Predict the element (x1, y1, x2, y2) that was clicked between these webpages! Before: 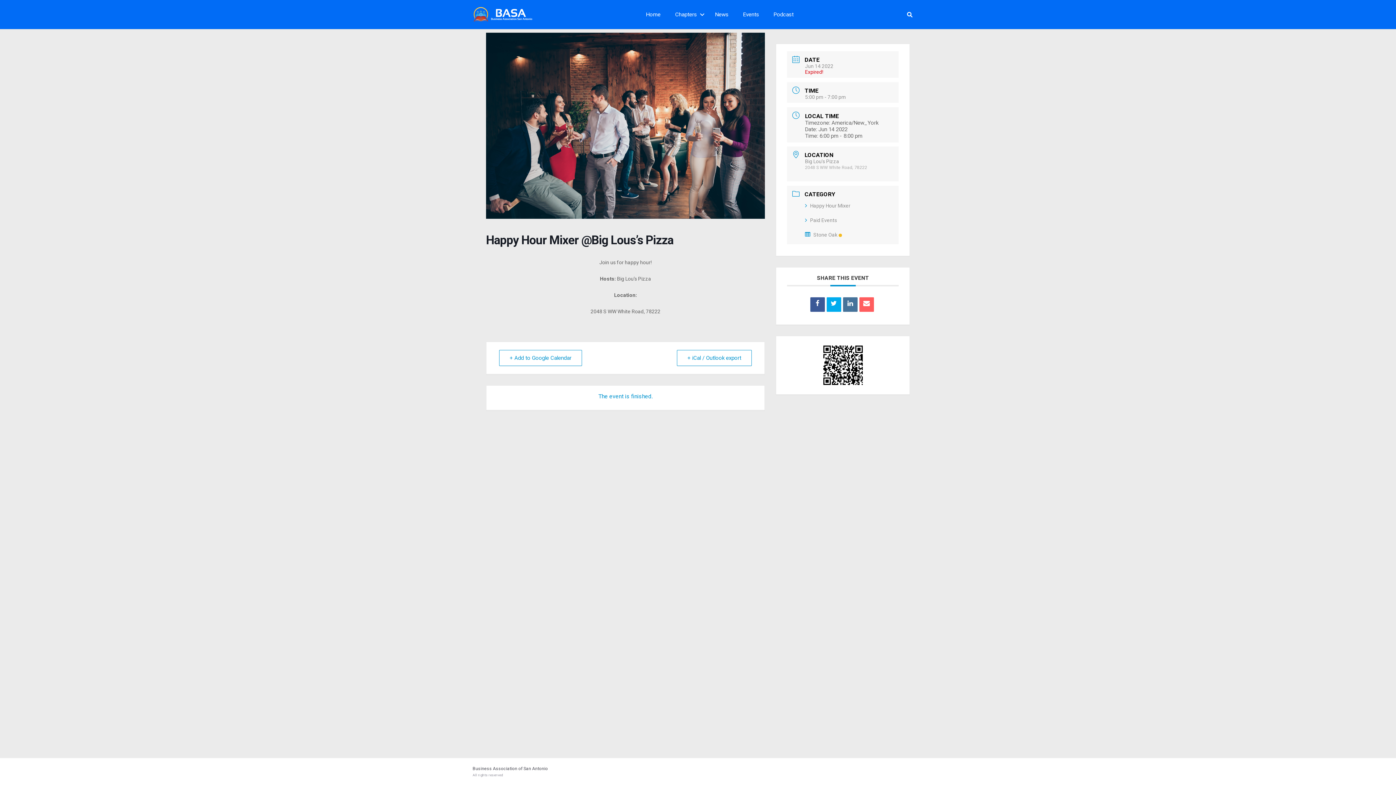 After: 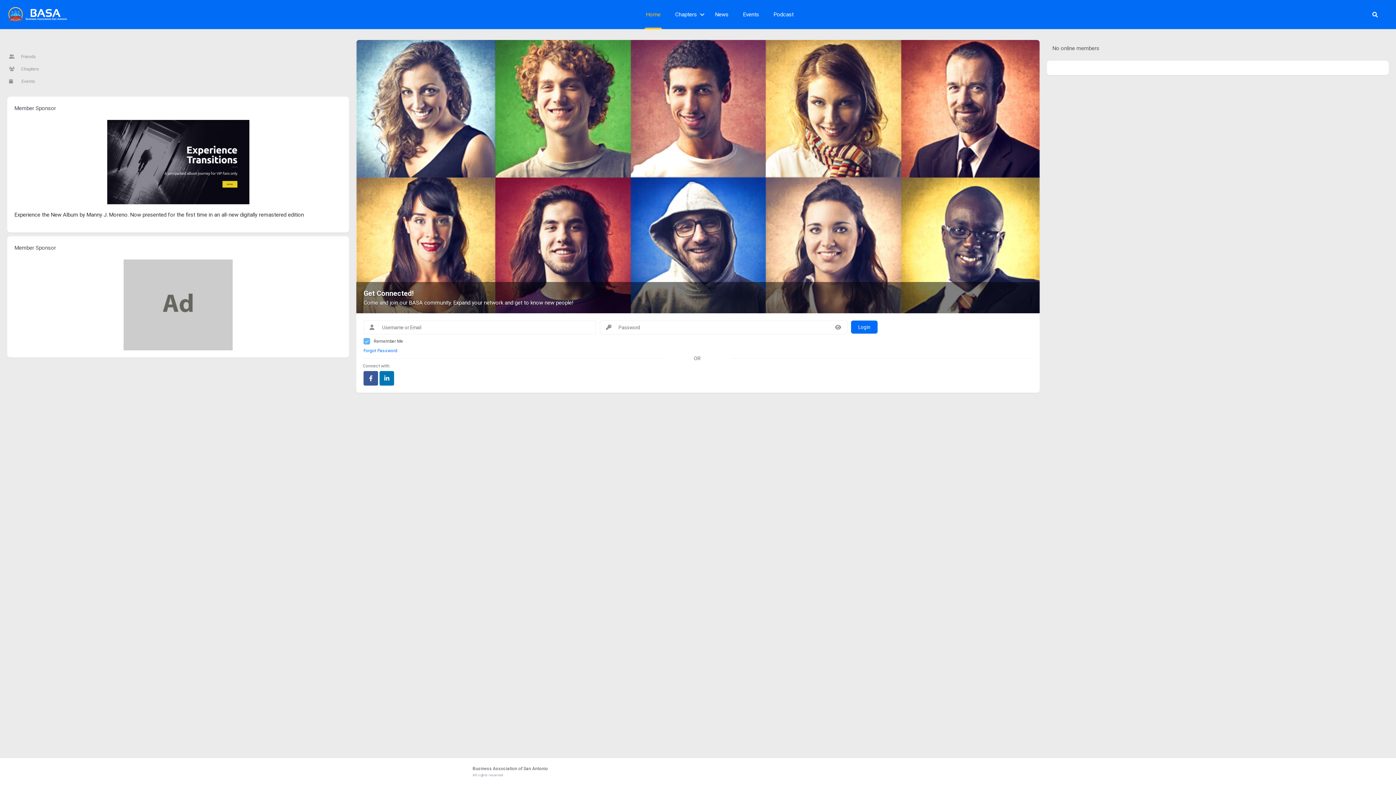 Action: bbox: (638, 0, 667, 29) label: Home